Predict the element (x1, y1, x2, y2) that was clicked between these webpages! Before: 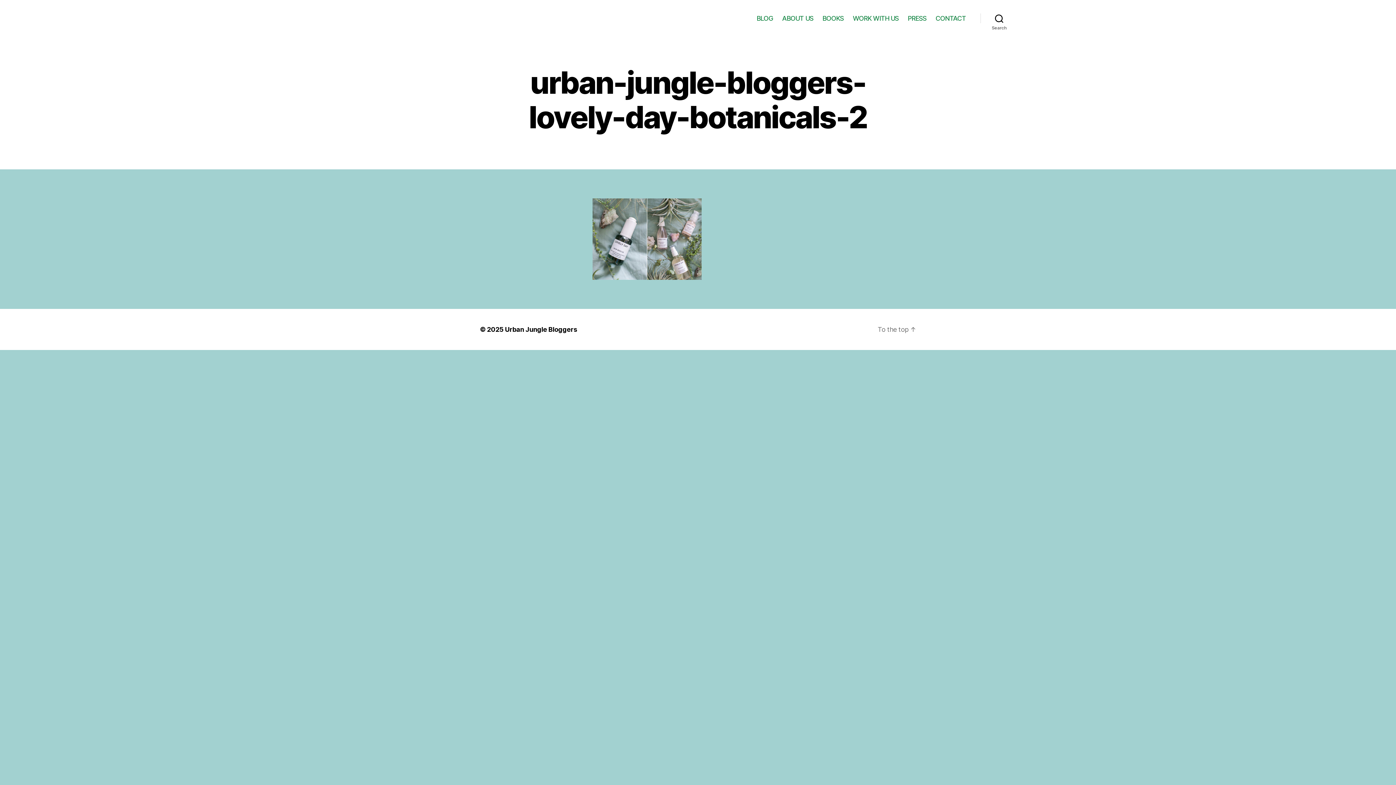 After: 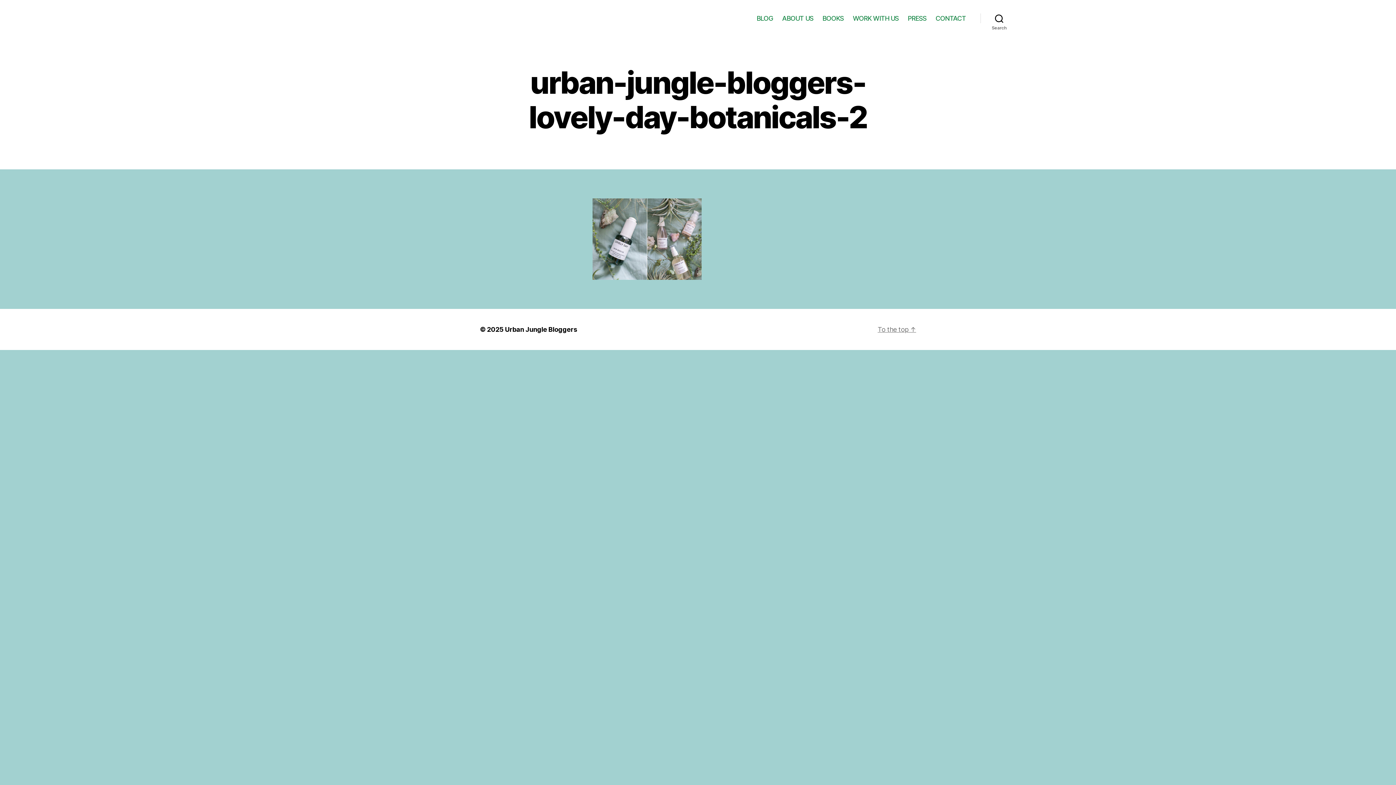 Action: bbox: (877, 325, 916, 333) label: To the top ↑